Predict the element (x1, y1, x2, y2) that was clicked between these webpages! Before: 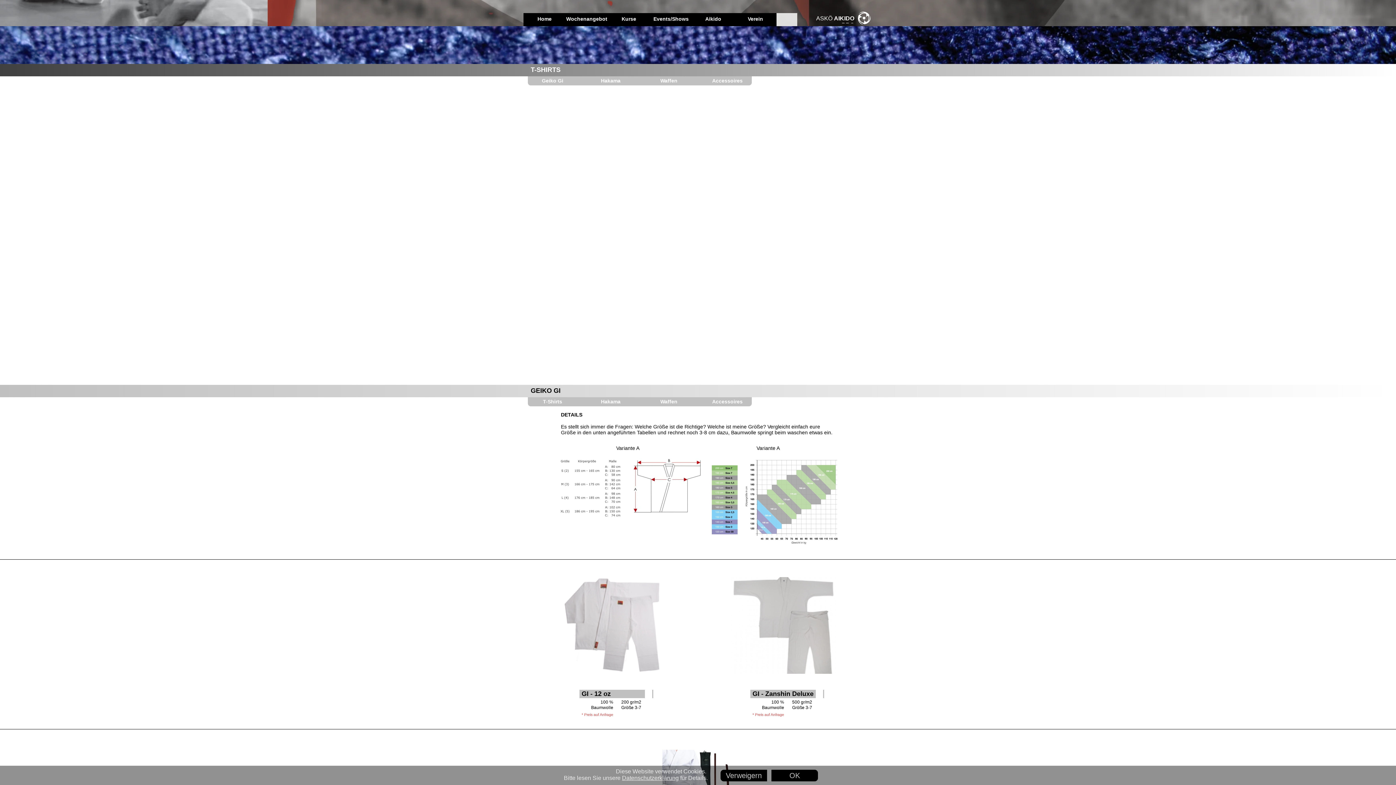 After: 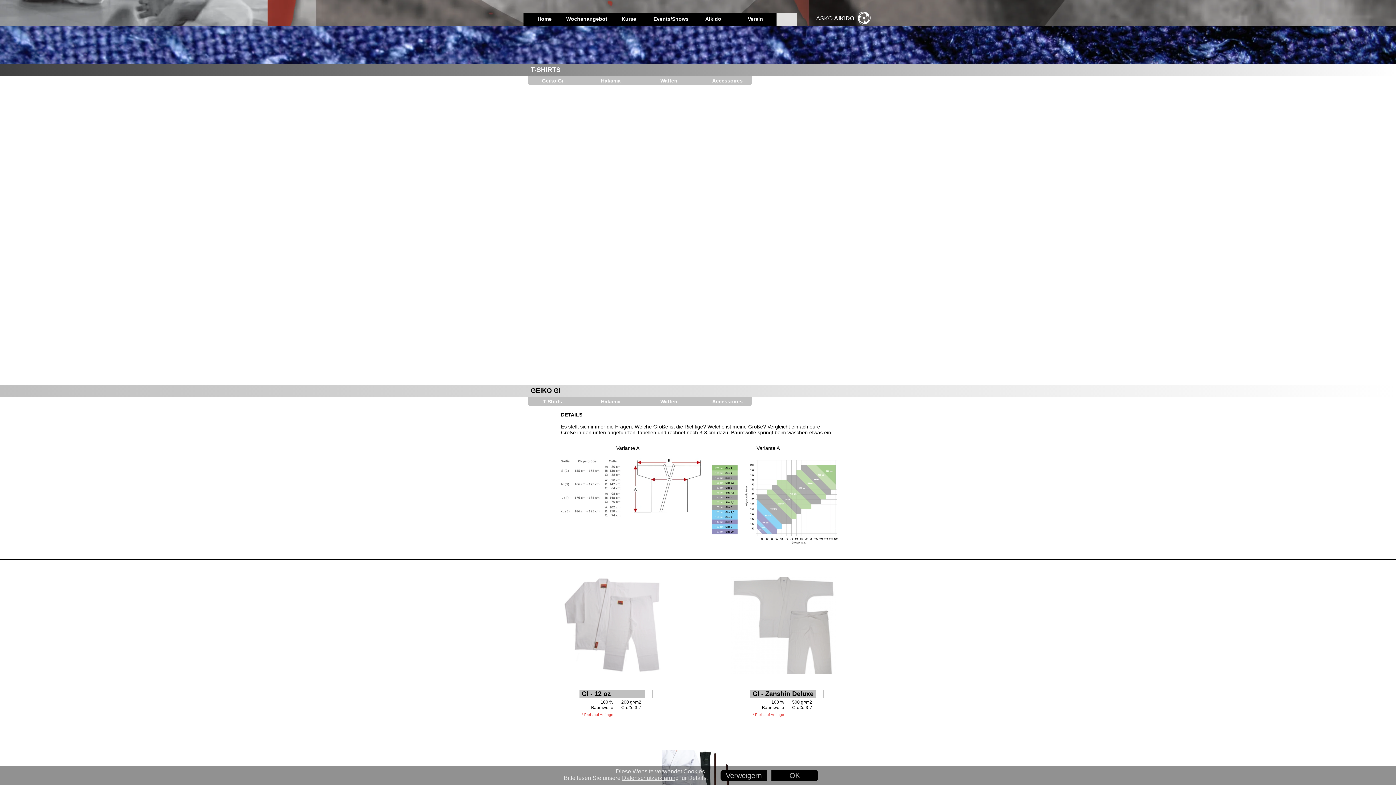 Action: bbox: (523, 346, 872, 346)